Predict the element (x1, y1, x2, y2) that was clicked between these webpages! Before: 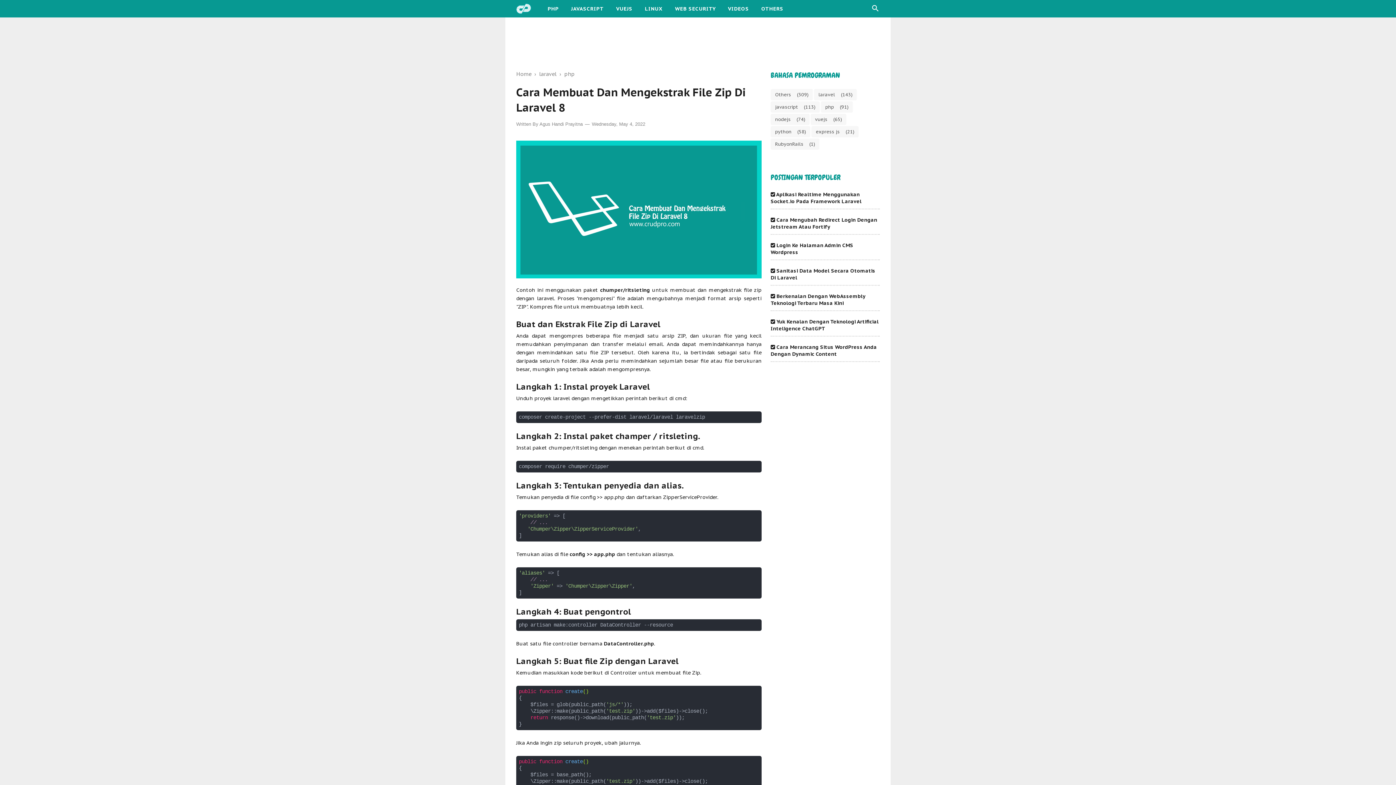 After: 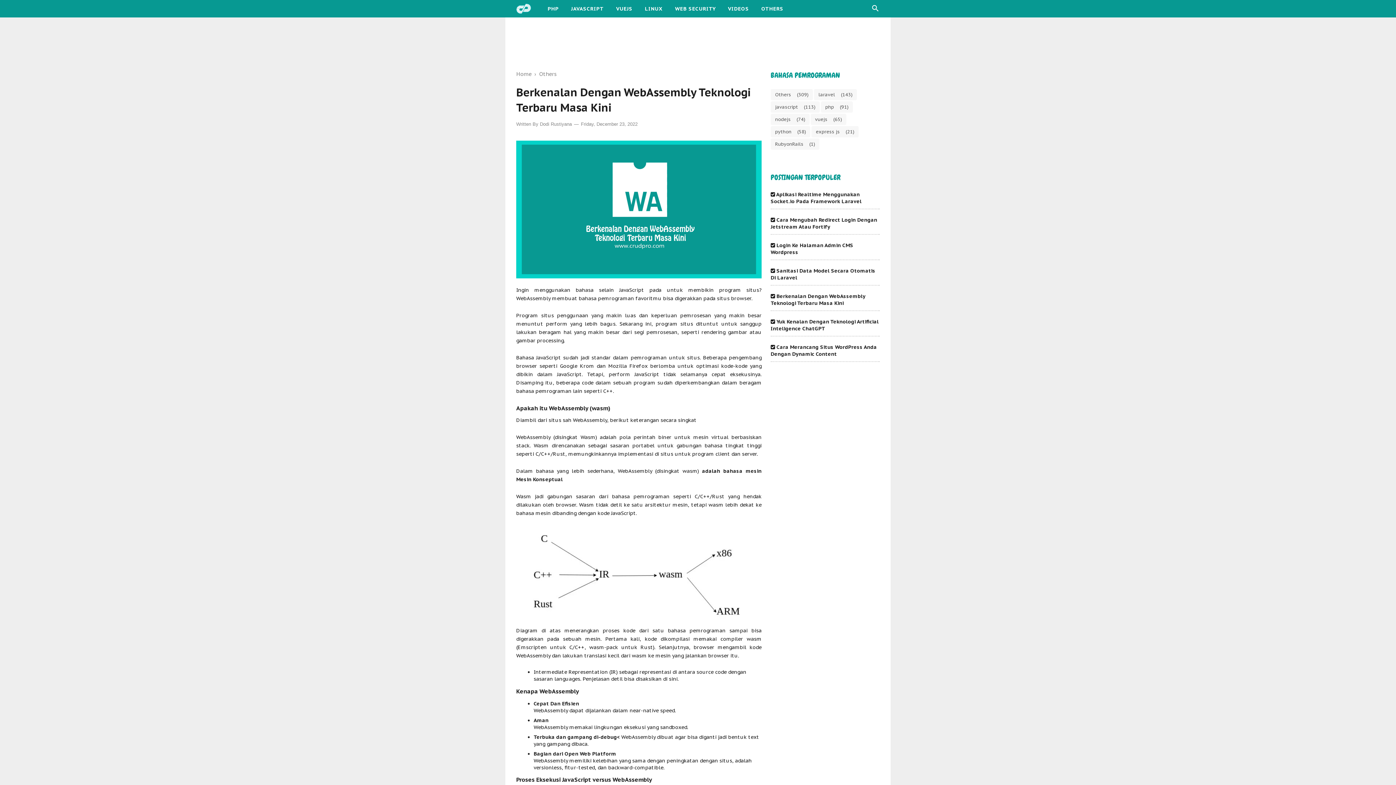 Action: bbox: (770, 293, 865, 306) label:  Berkenalan Dengan WebAssembly Teknologi Terbaru Masa Kini